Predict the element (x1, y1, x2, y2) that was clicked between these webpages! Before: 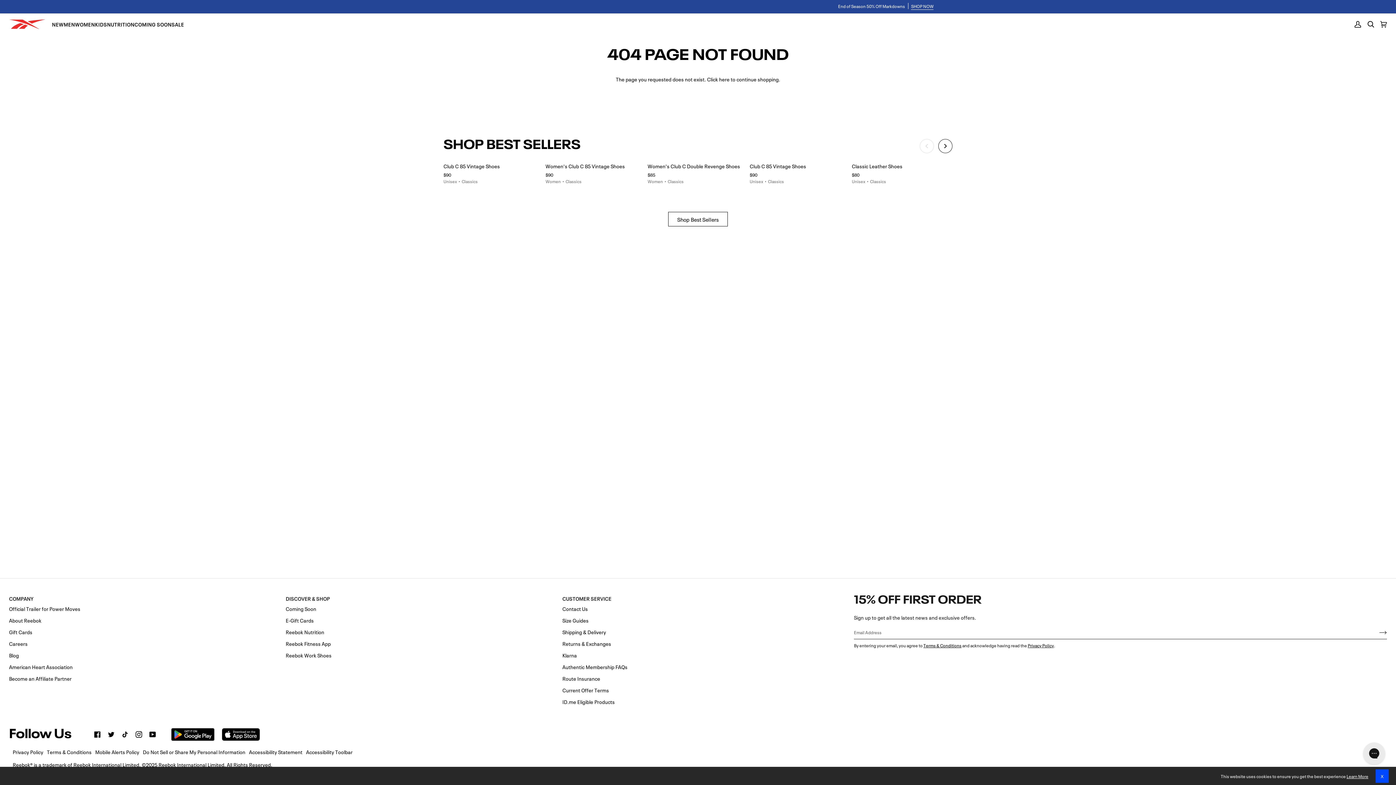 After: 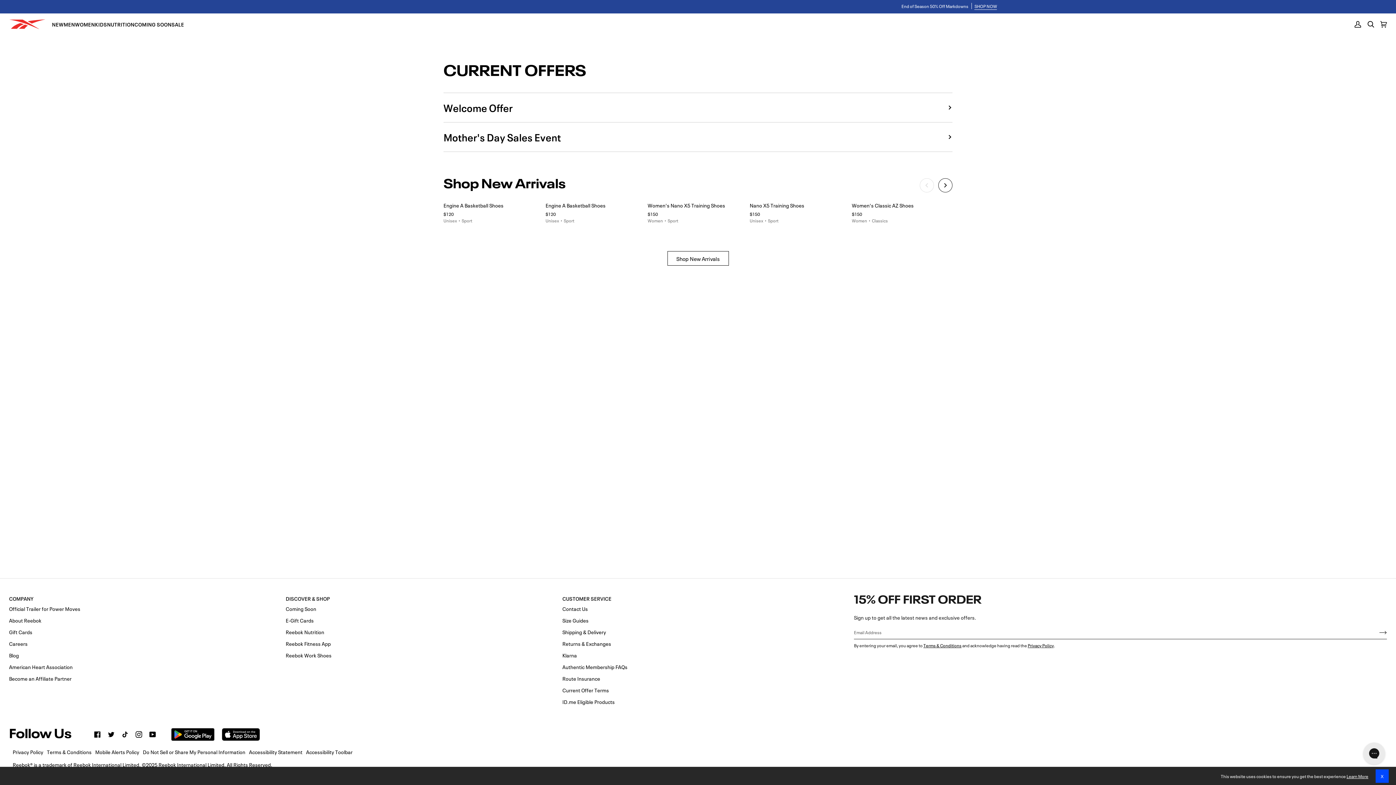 Action: label: Current Offer Terms bbox: (562, 686, 609, 694)